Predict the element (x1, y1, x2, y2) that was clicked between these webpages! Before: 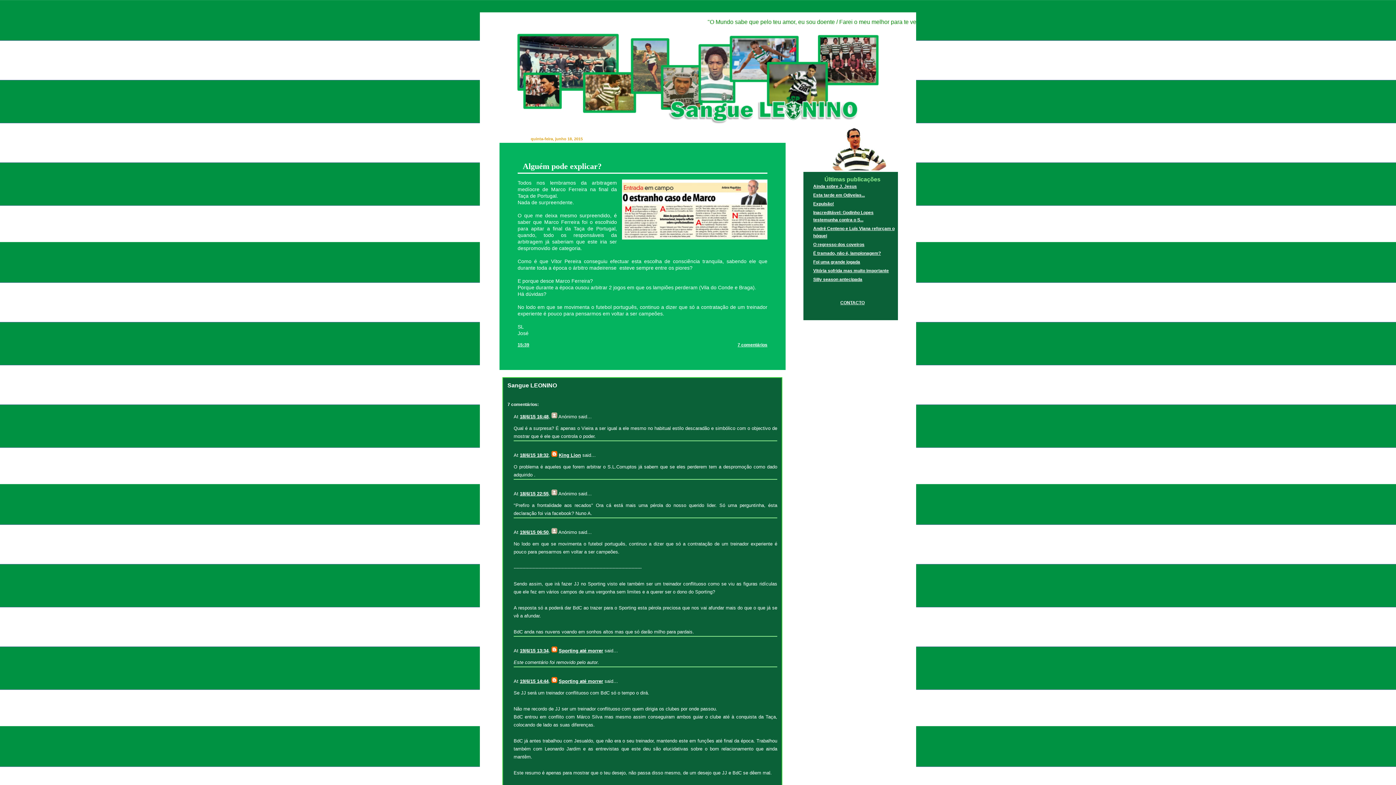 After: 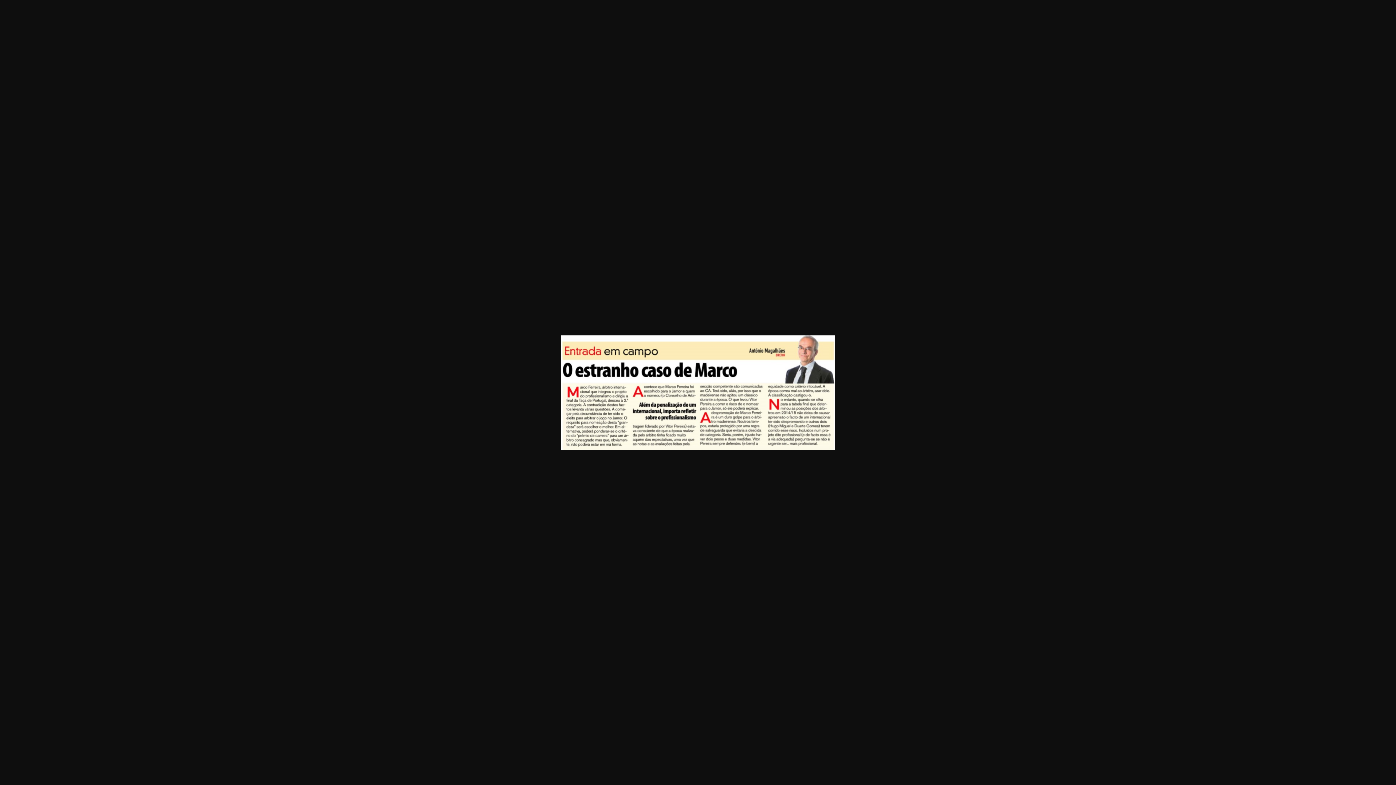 Action: bbox: (622, 179, 767, 241)